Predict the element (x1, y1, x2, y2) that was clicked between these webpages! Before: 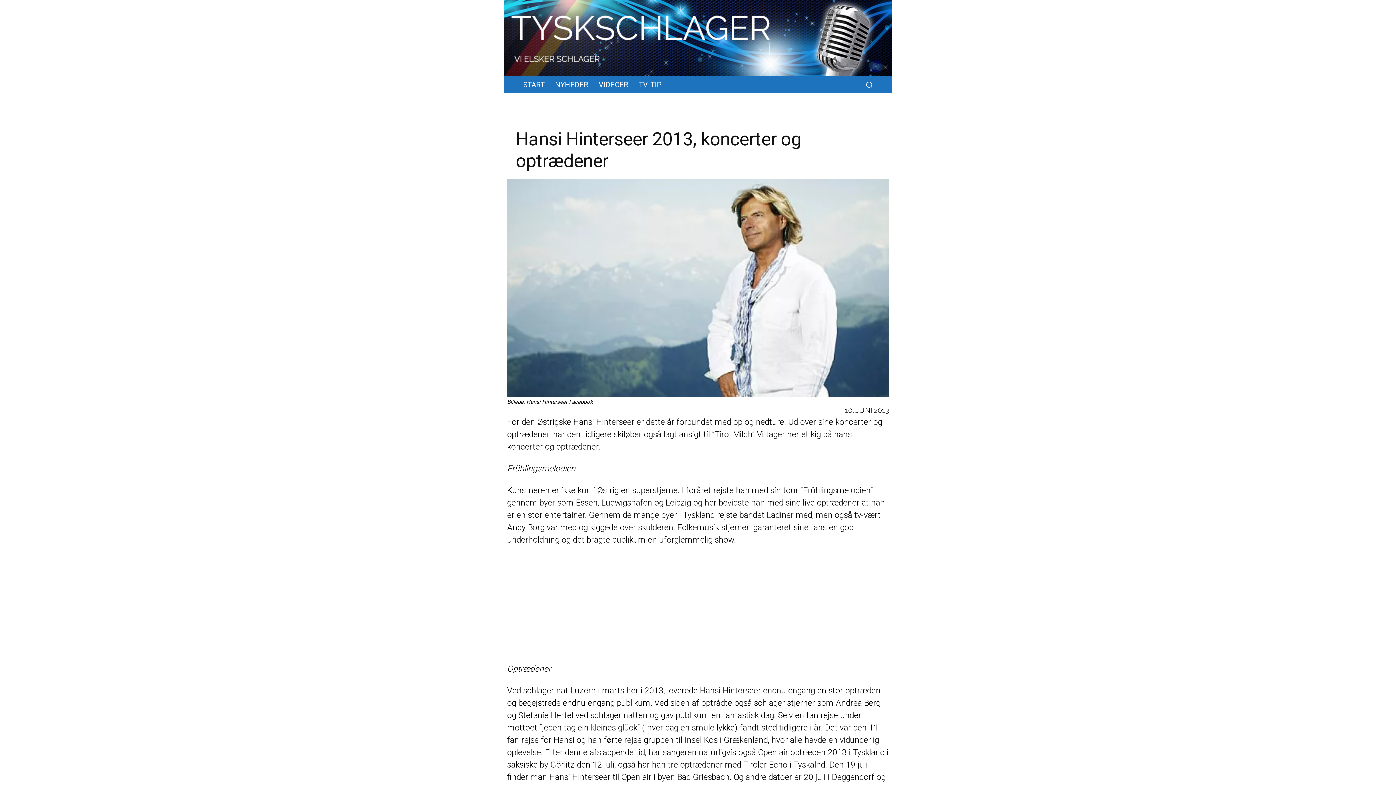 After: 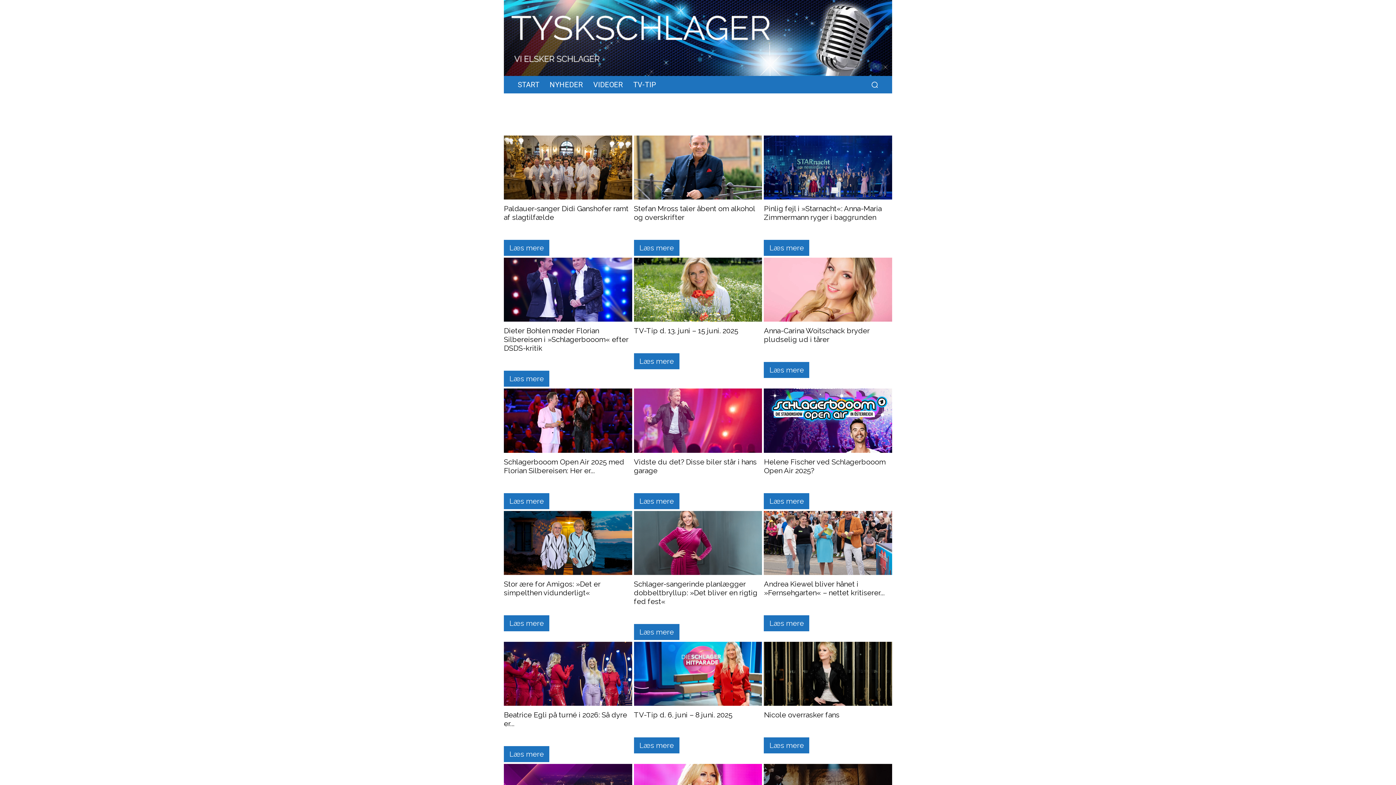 Action: bbox: (550, 80, 593, 89) label: NYHEDER